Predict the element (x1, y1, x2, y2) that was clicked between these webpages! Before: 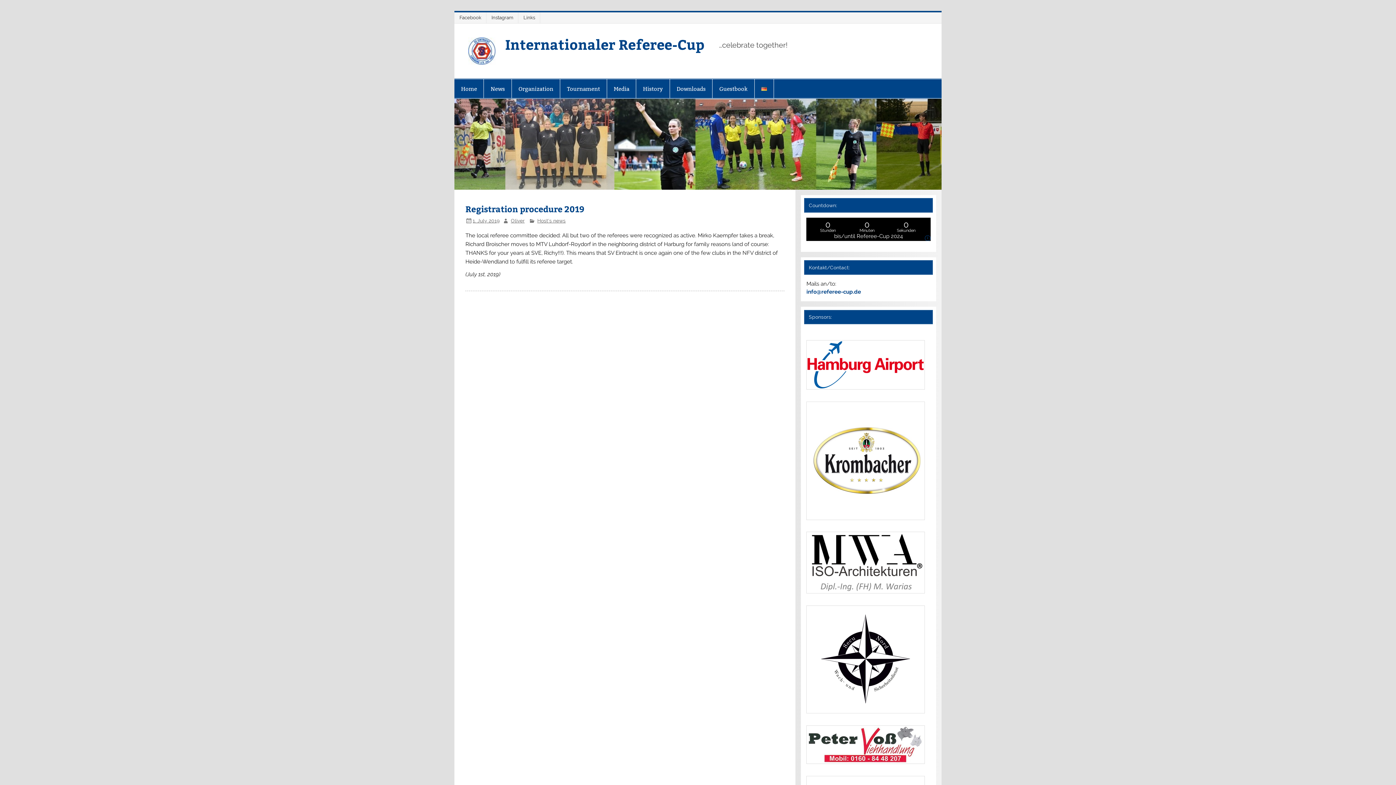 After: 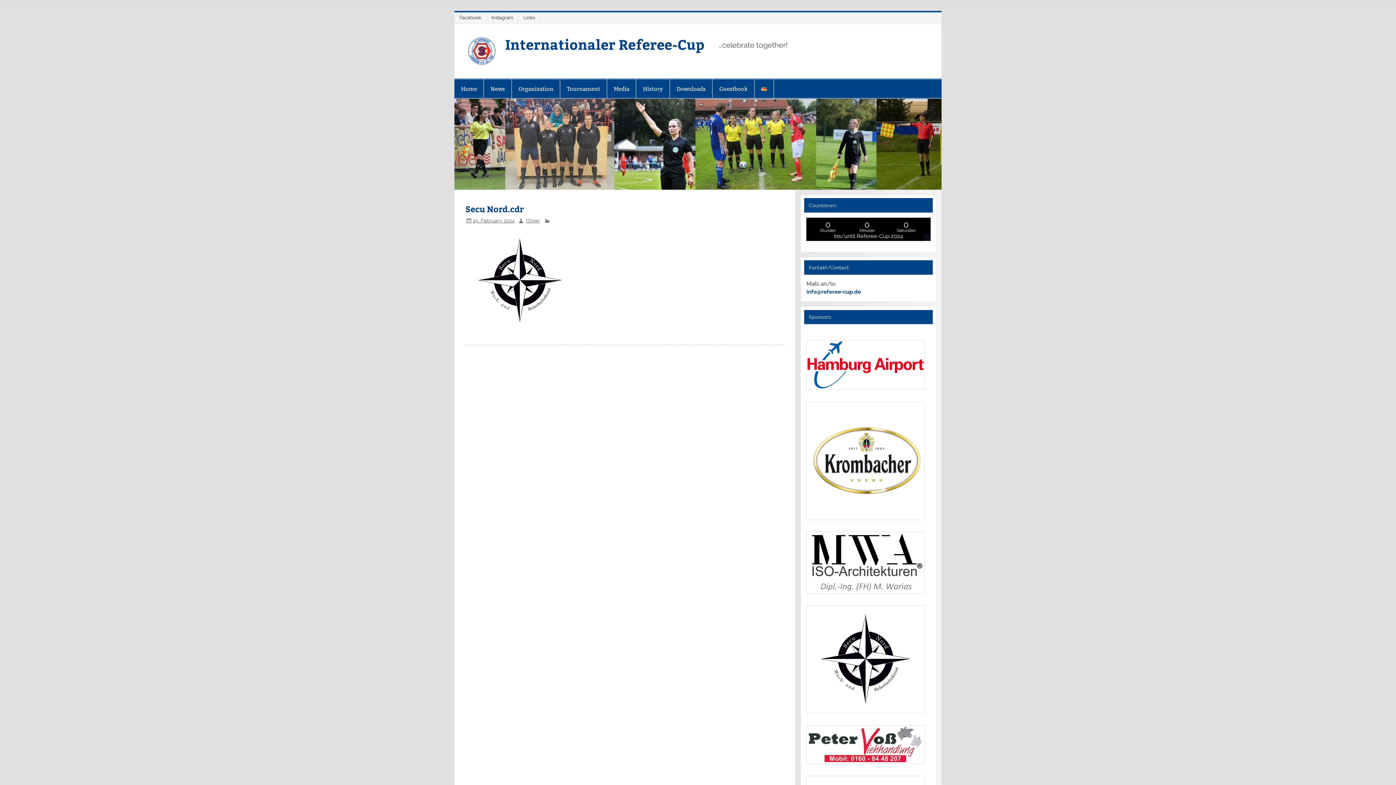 Action: bbox: (806, 708, 925, 715)